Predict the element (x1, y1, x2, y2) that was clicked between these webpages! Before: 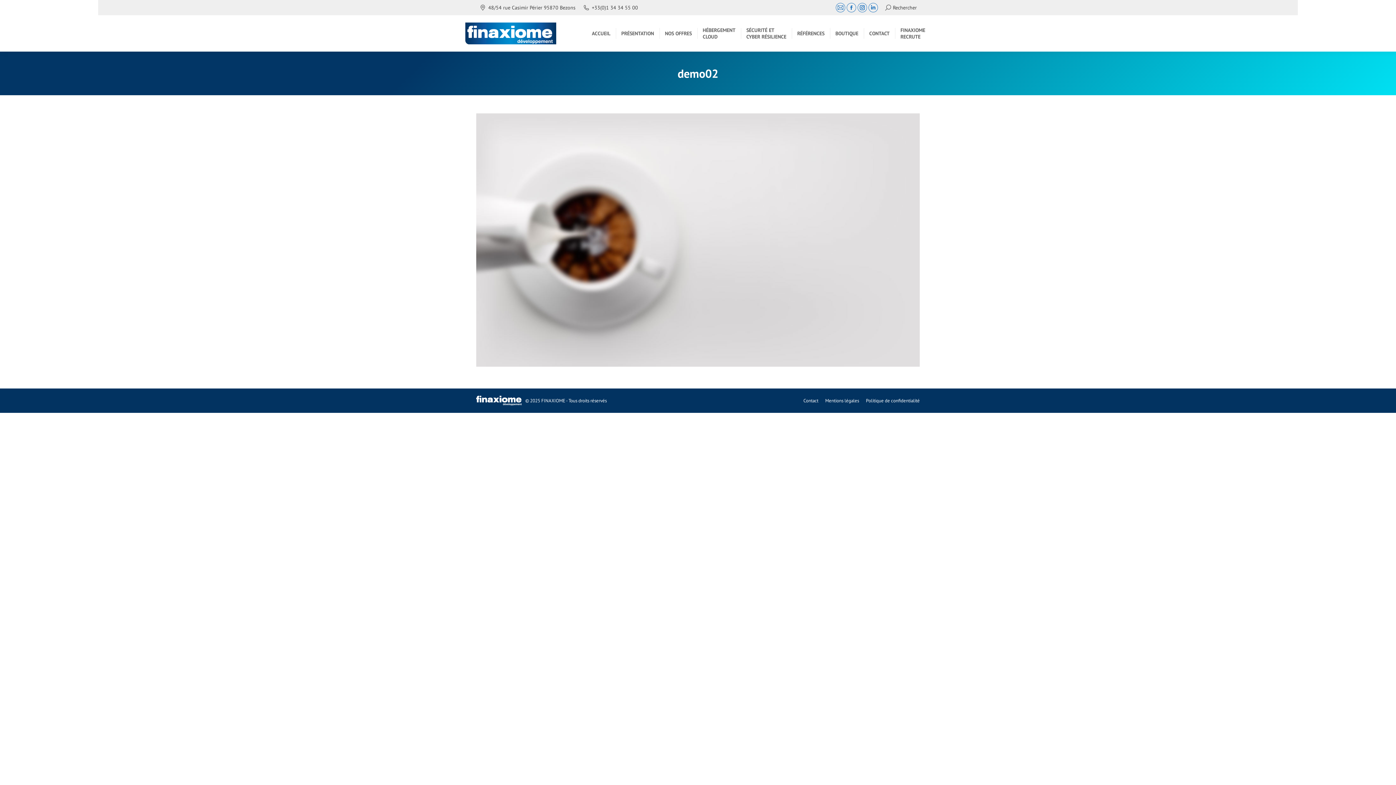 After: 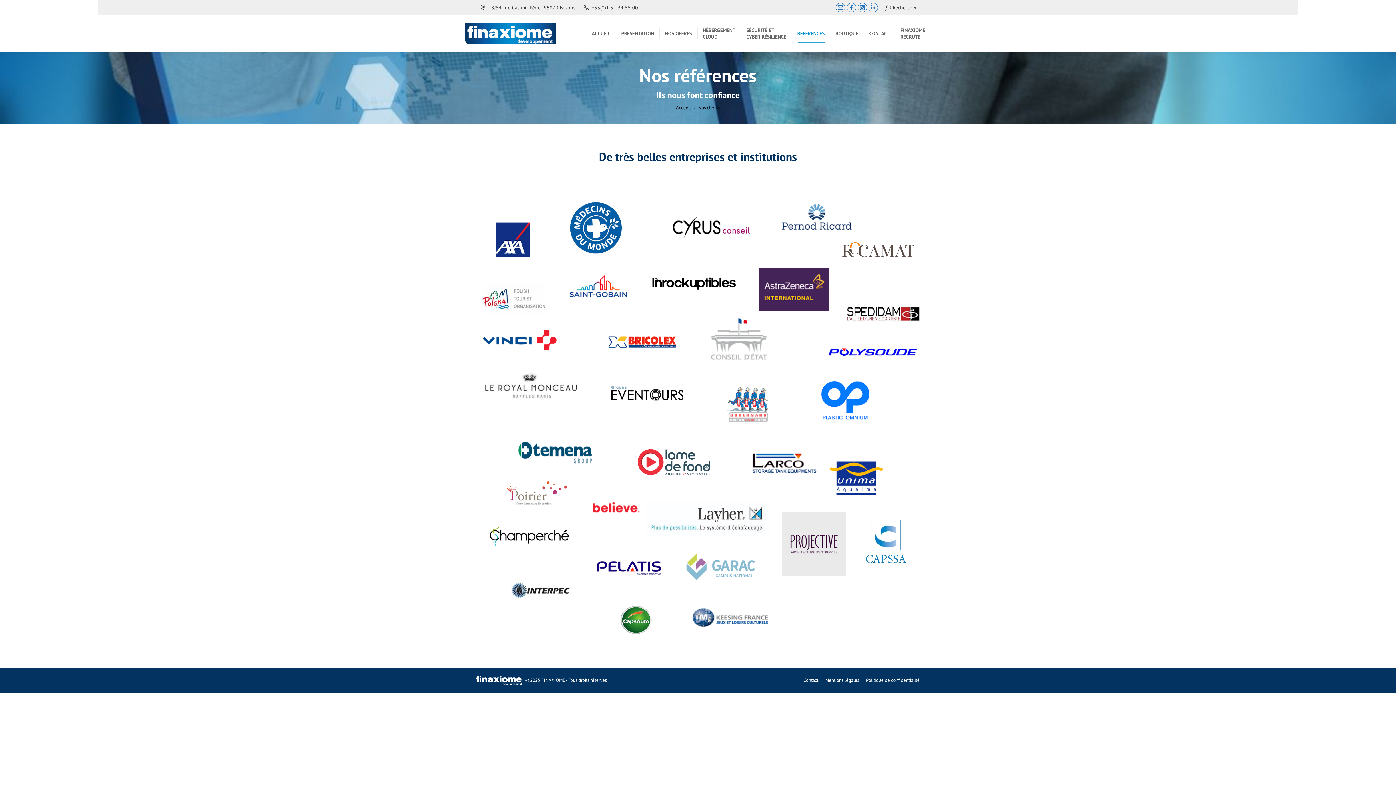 Action: label: RÉFÉRENCES bbox: (793, 17, 828, 49)